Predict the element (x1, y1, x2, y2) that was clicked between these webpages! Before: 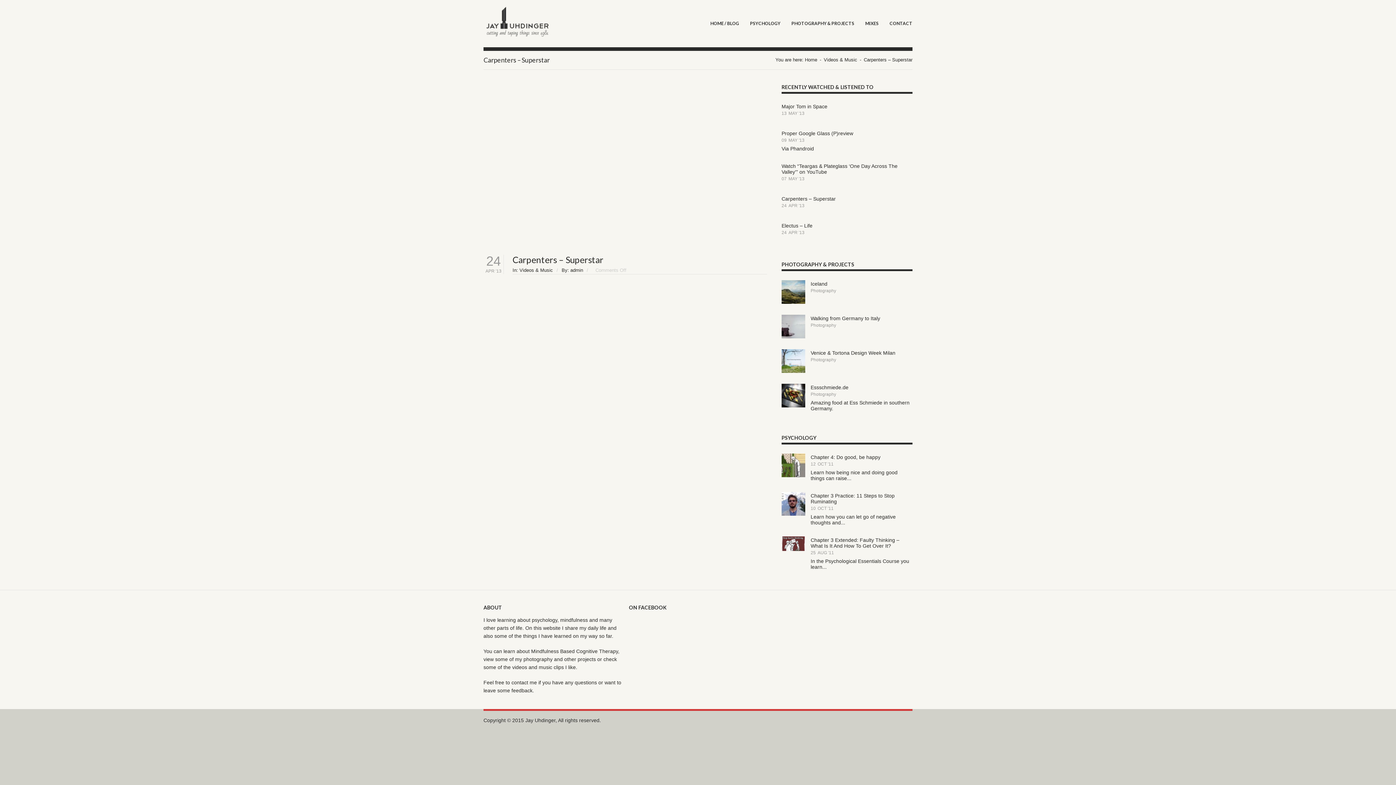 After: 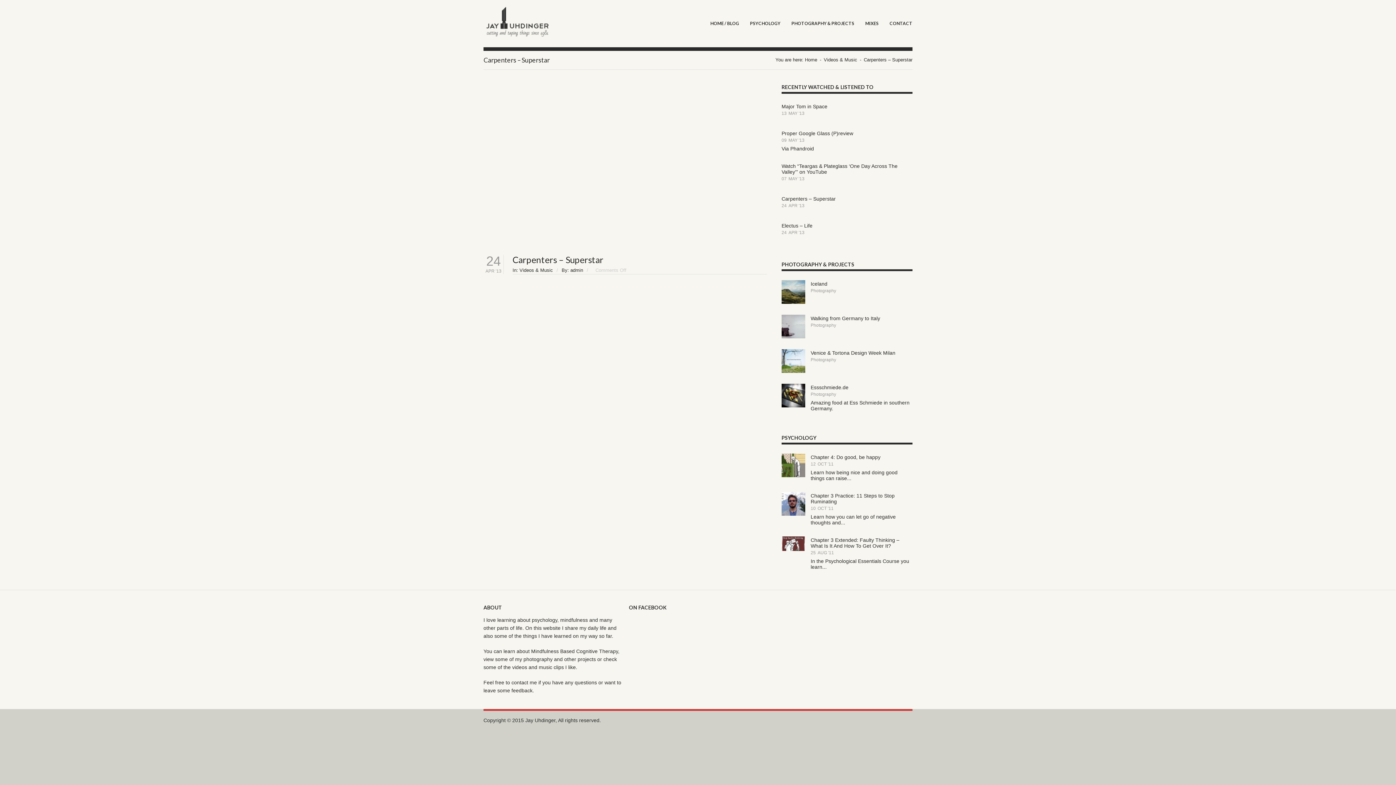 Action: label: Carpenters – Superstar bbox: (781, 196, 836, 201)